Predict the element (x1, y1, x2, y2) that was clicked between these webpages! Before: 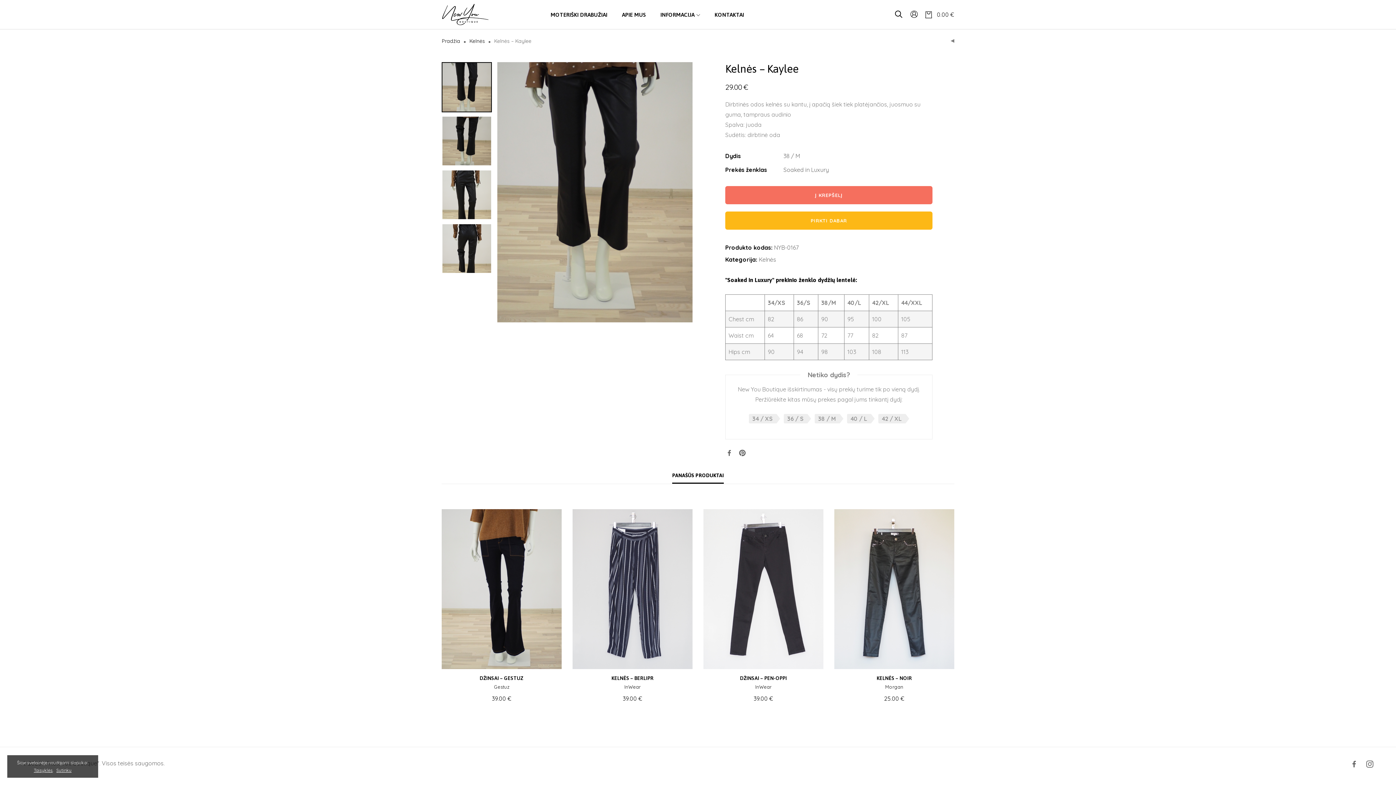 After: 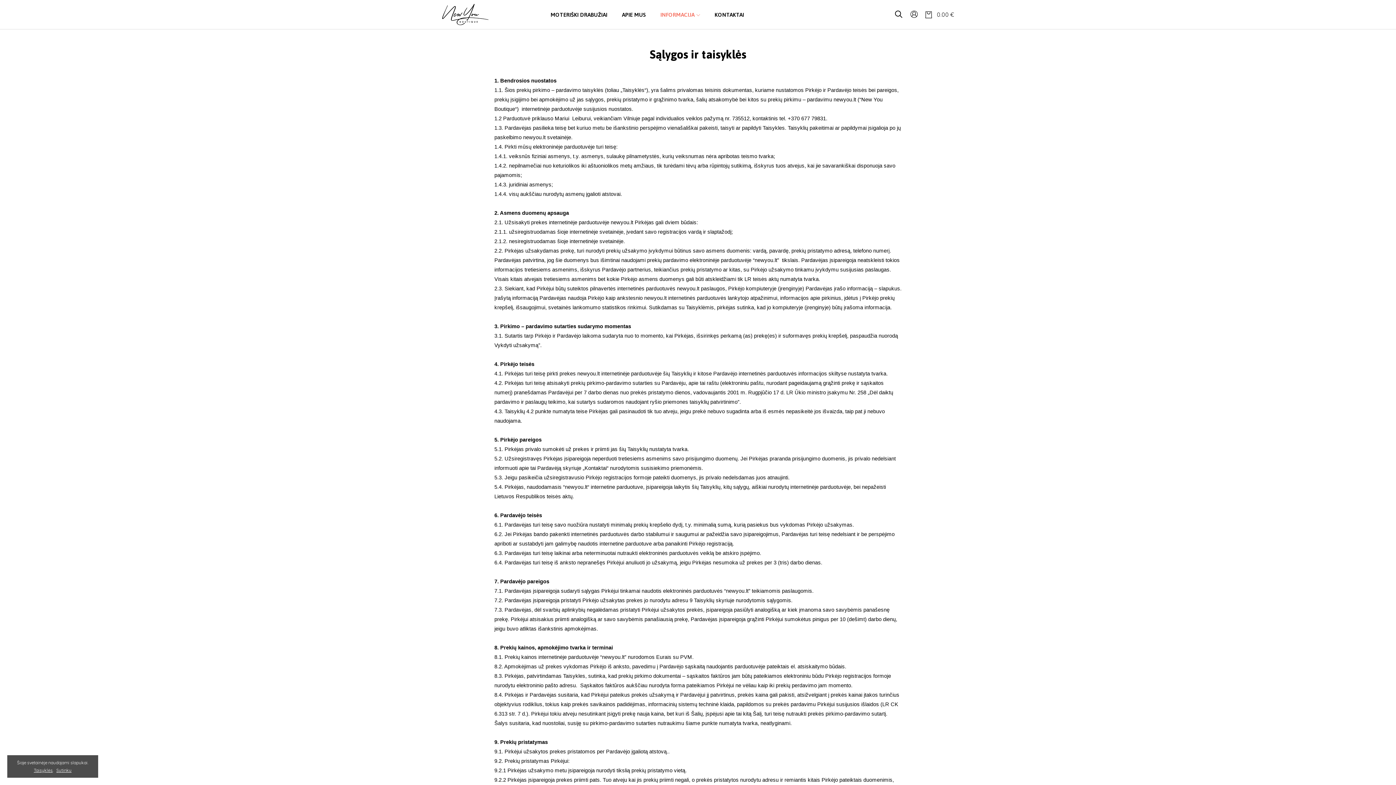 Action: label: Taisyklės bbox: (33, 768, 52, 773)